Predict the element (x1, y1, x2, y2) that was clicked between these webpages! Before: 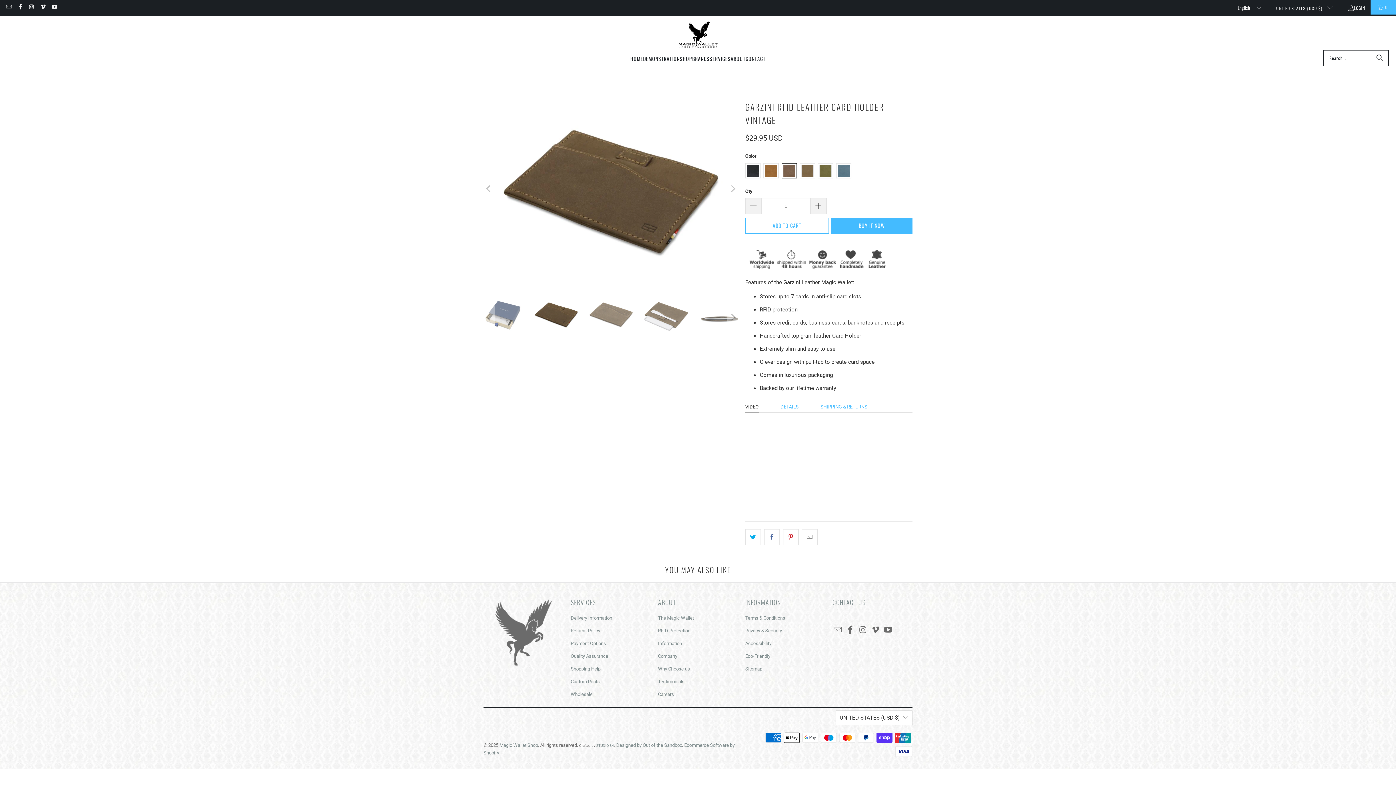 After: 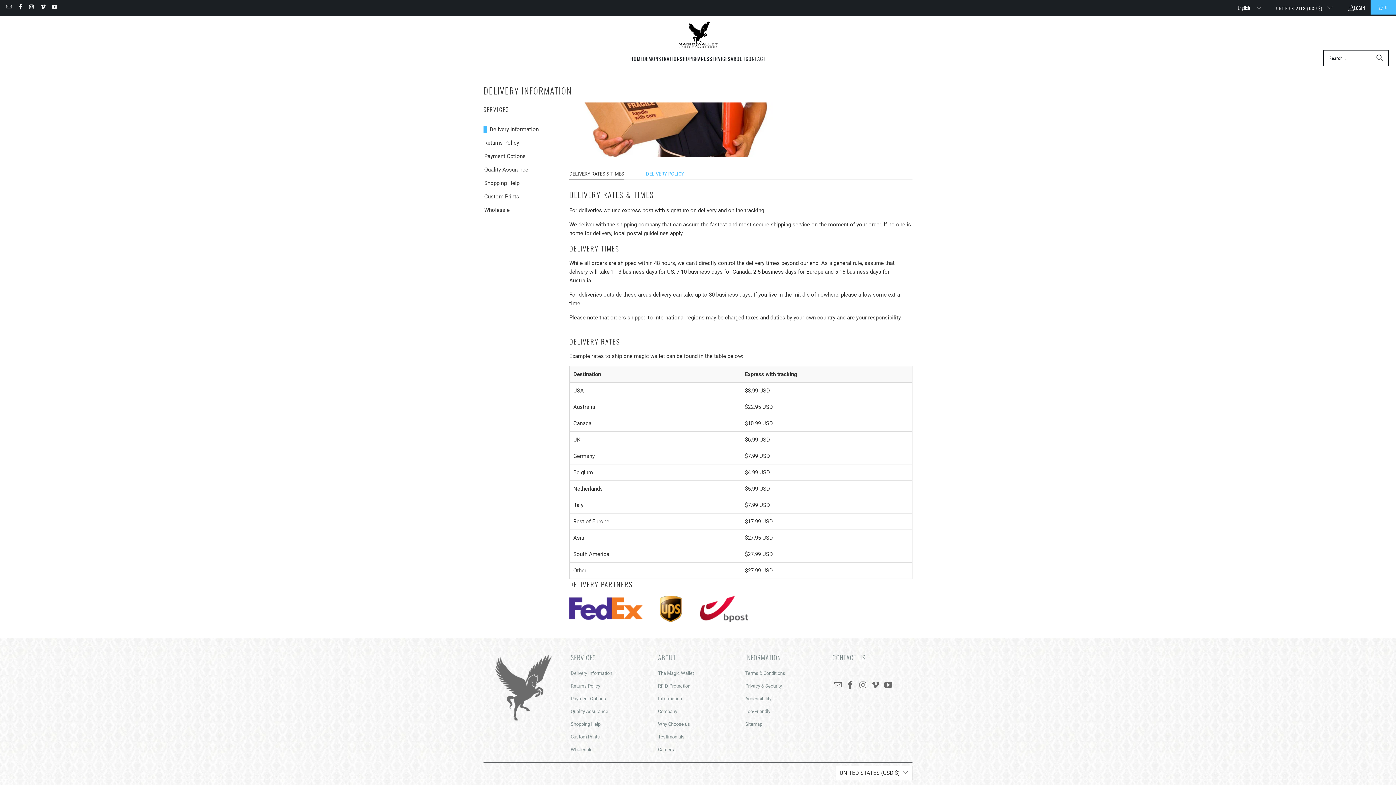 Action: label: Delivery Information bbox: (570, 615, 612, 621)